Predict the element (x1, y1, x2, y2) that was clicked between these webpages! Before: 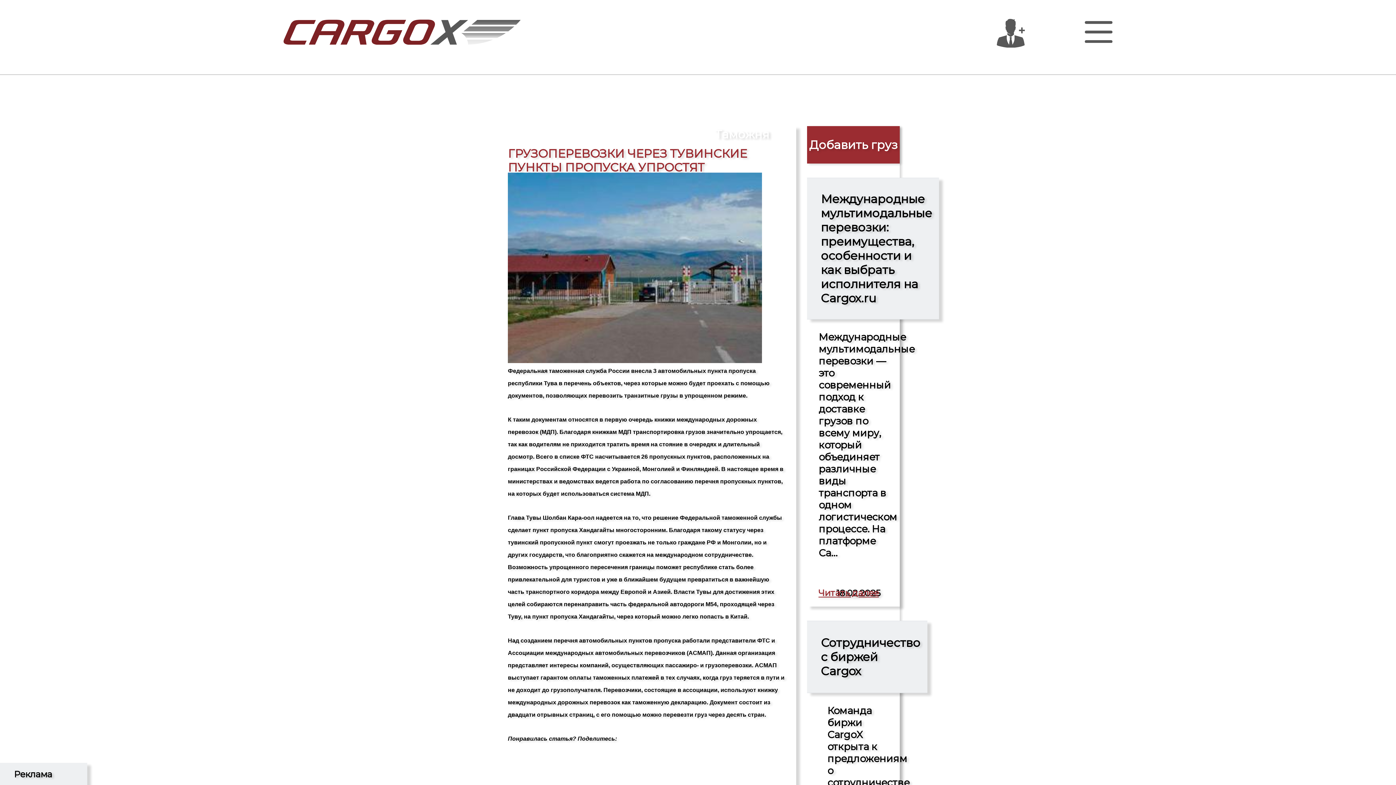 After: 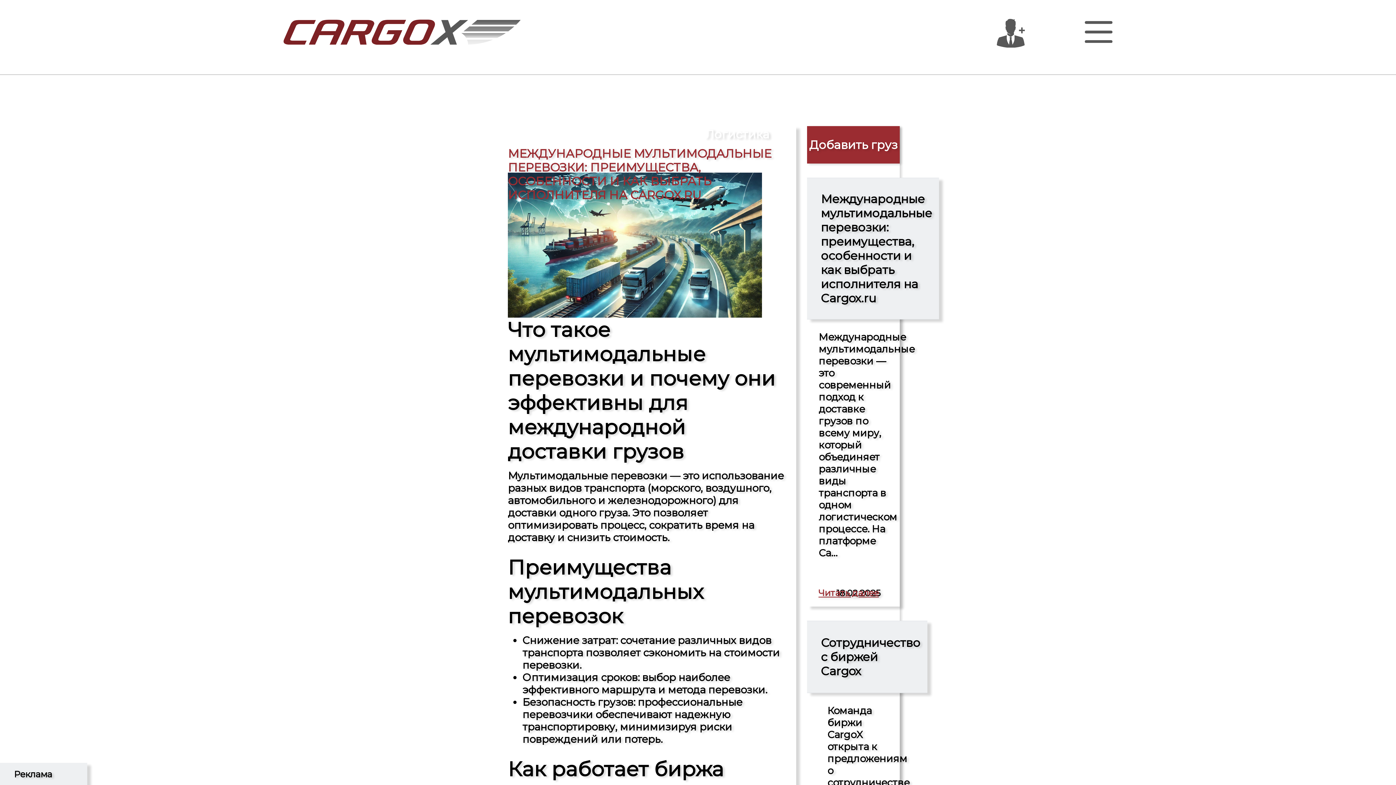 Action: bbox: (818, 585, 886, 600) label: Читать далее